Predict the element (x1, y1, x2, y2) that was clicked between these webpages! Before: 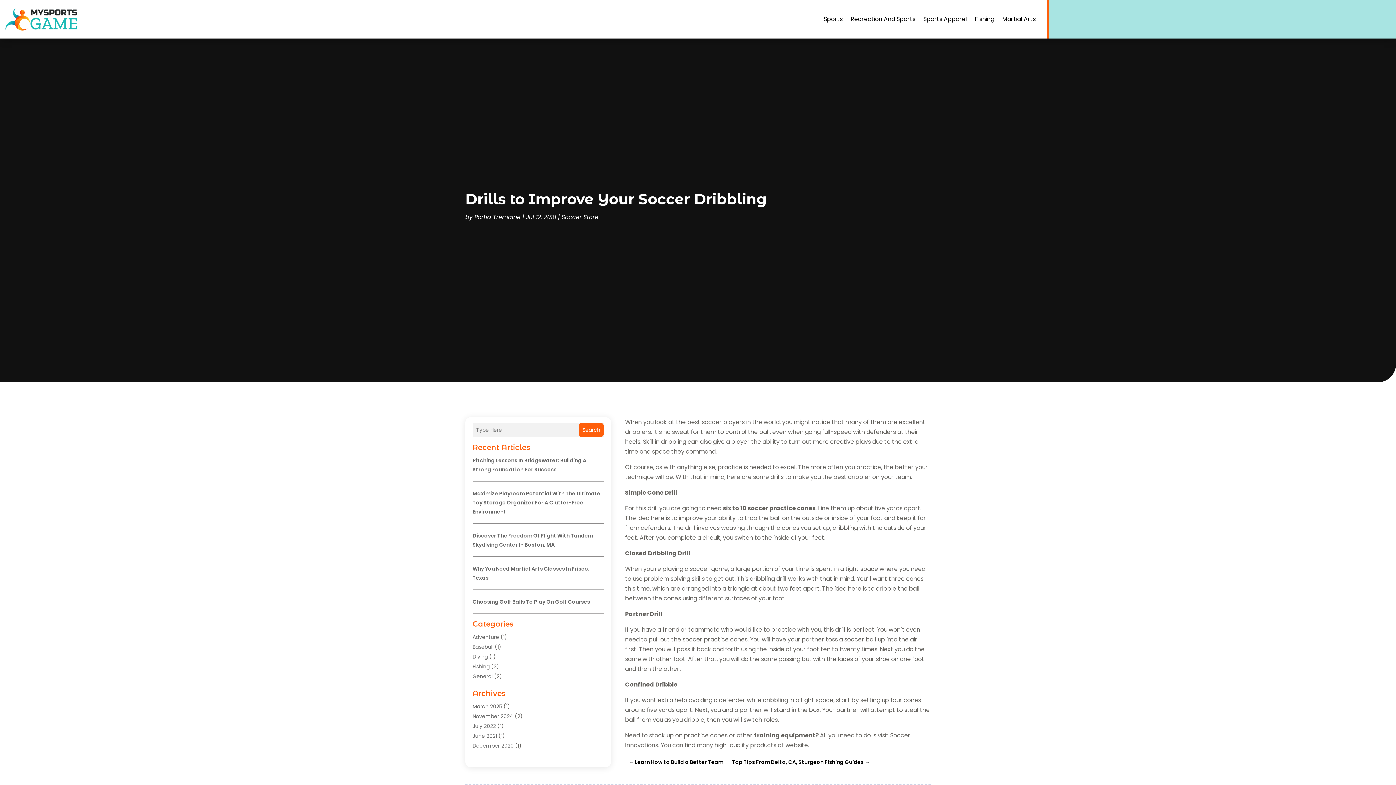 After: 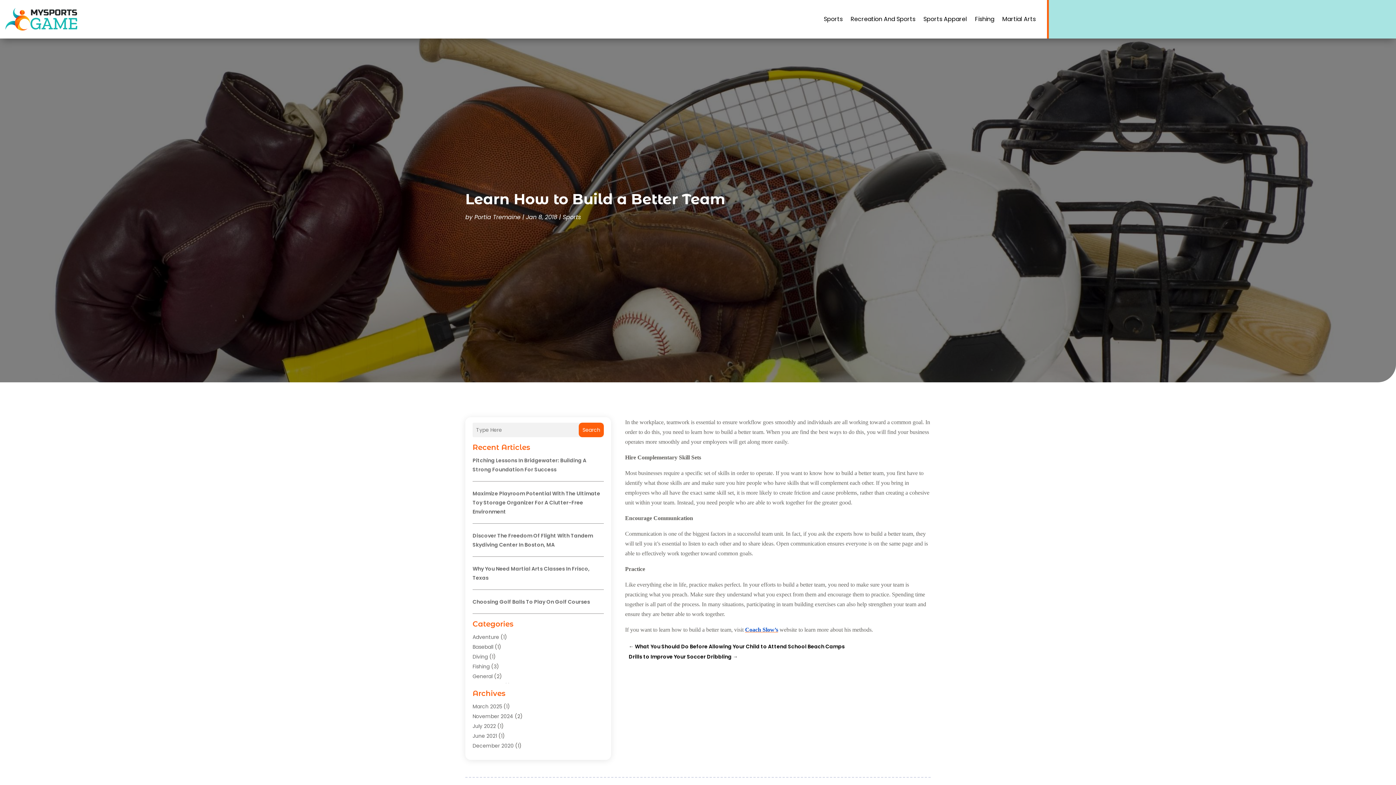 Action: label: ← Learn How to Build a Better Team bbox: (628, 757, 723, 767)